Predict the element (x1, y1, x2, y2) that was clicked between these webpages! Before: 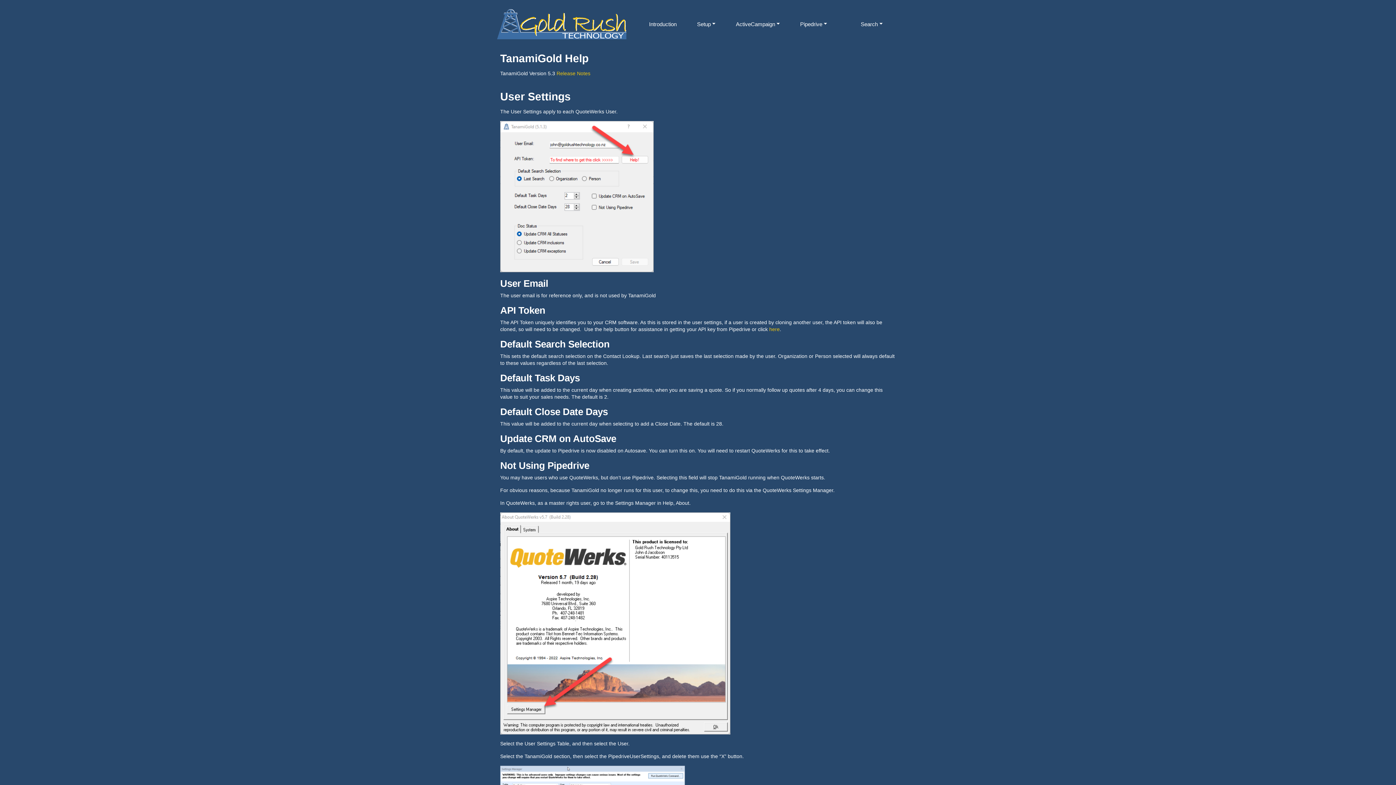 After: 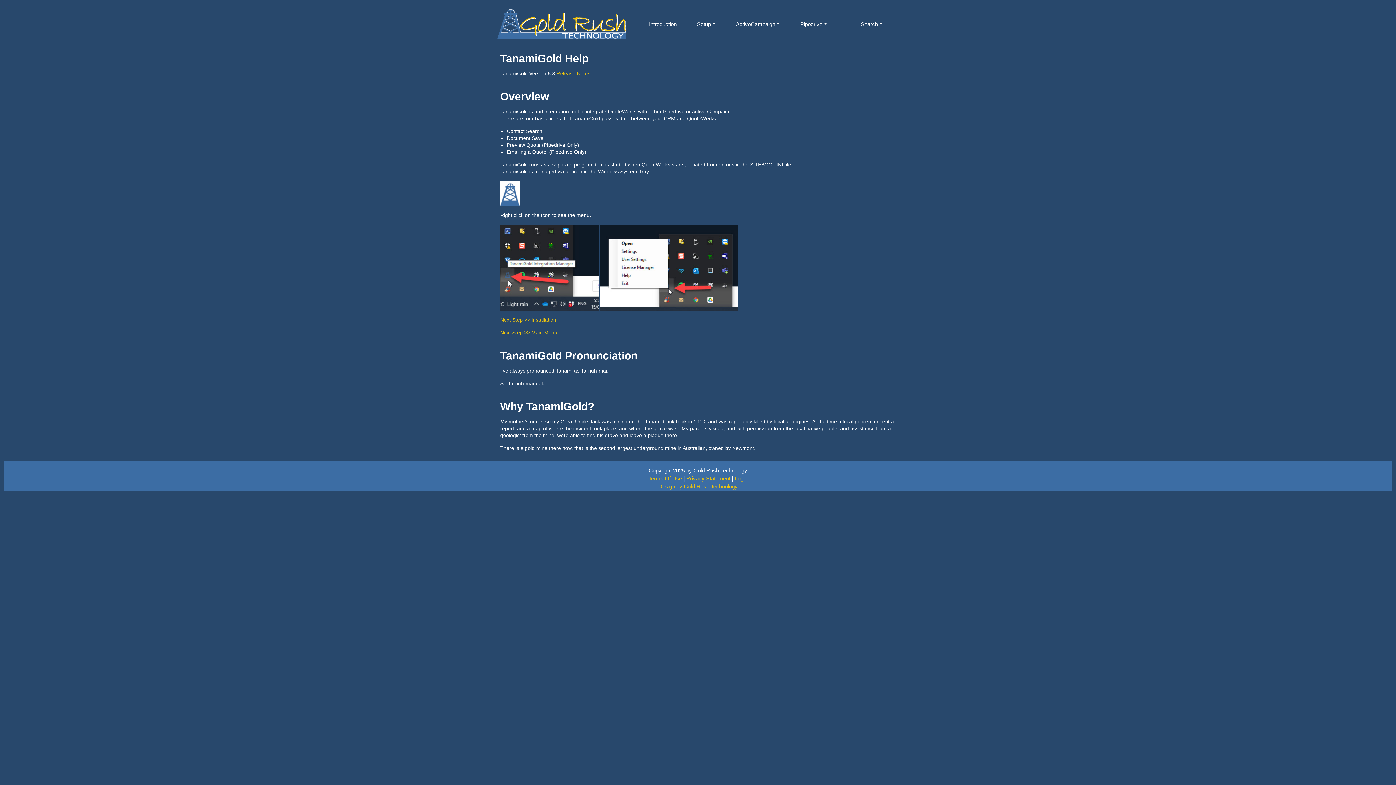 Action: label: TanamiGold Help bbox: (496, 19, 626, 27)